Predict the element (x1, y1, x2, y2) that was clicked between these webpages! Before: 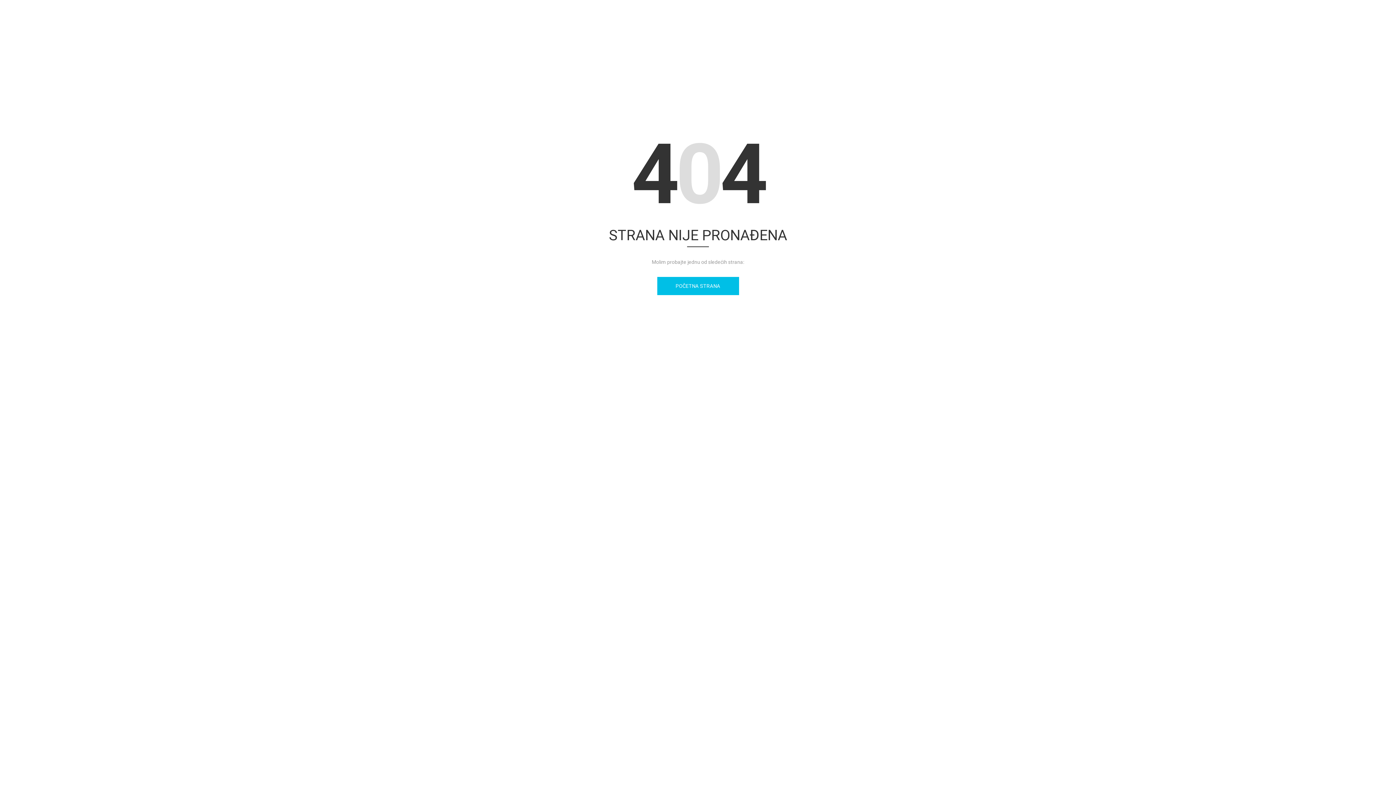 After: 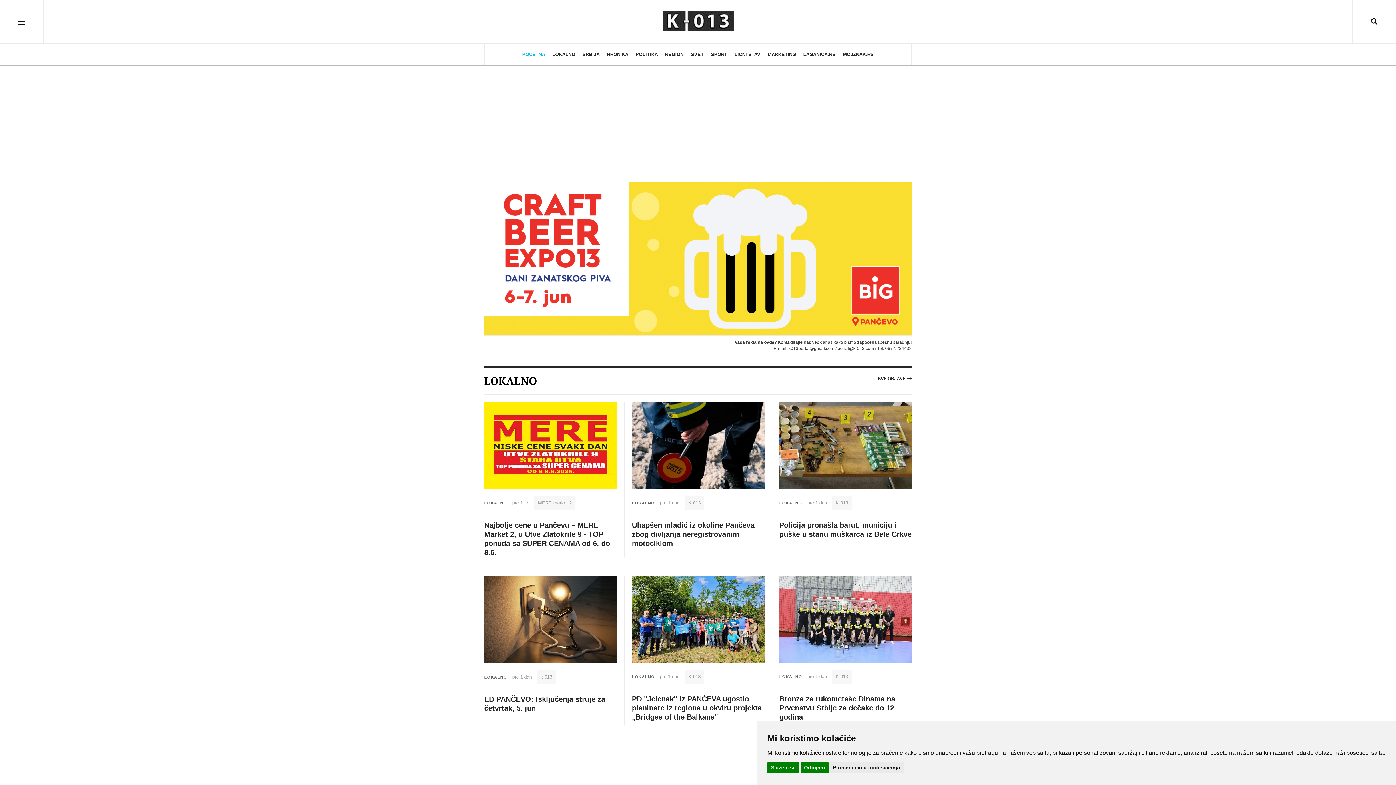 Action: bbox: (657, 276, 739, 295) label: POČETNA STRANA